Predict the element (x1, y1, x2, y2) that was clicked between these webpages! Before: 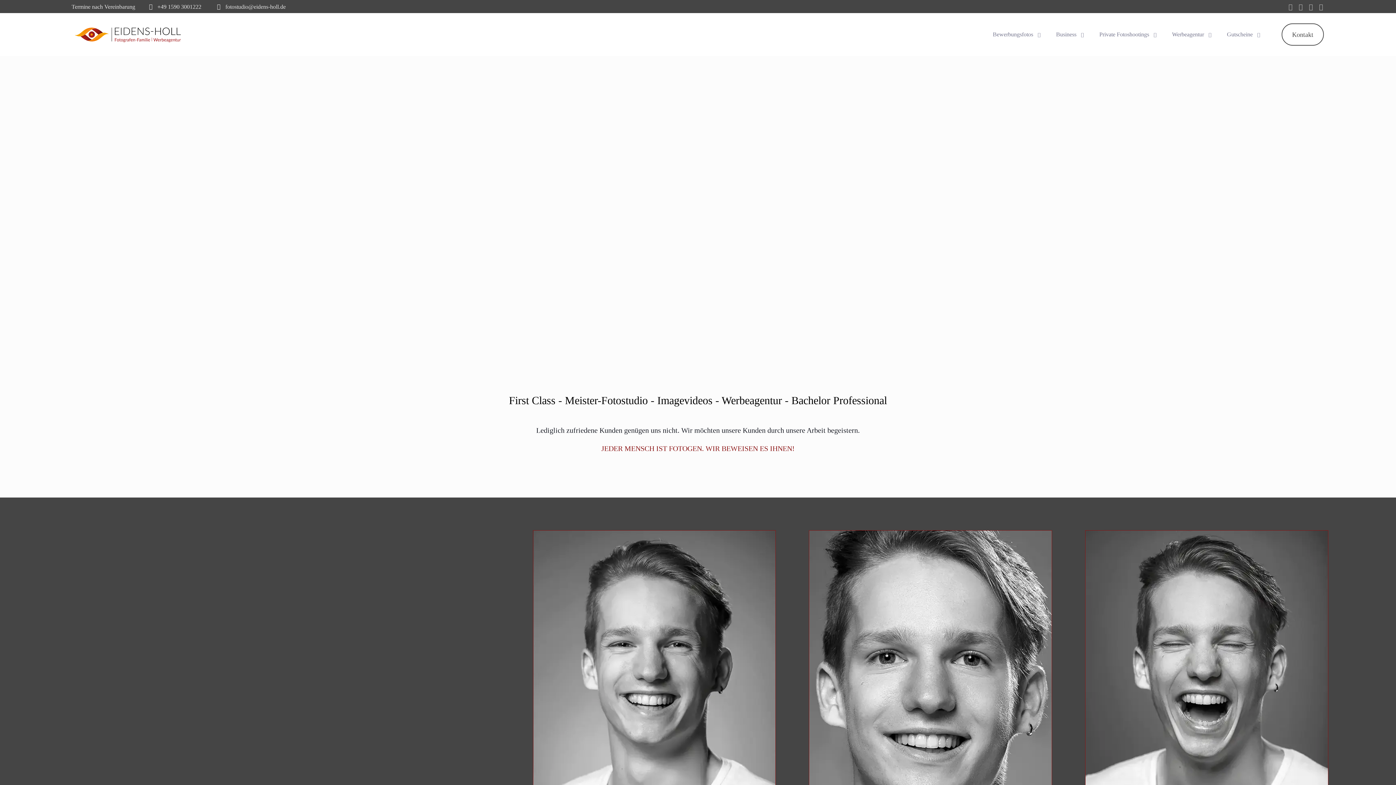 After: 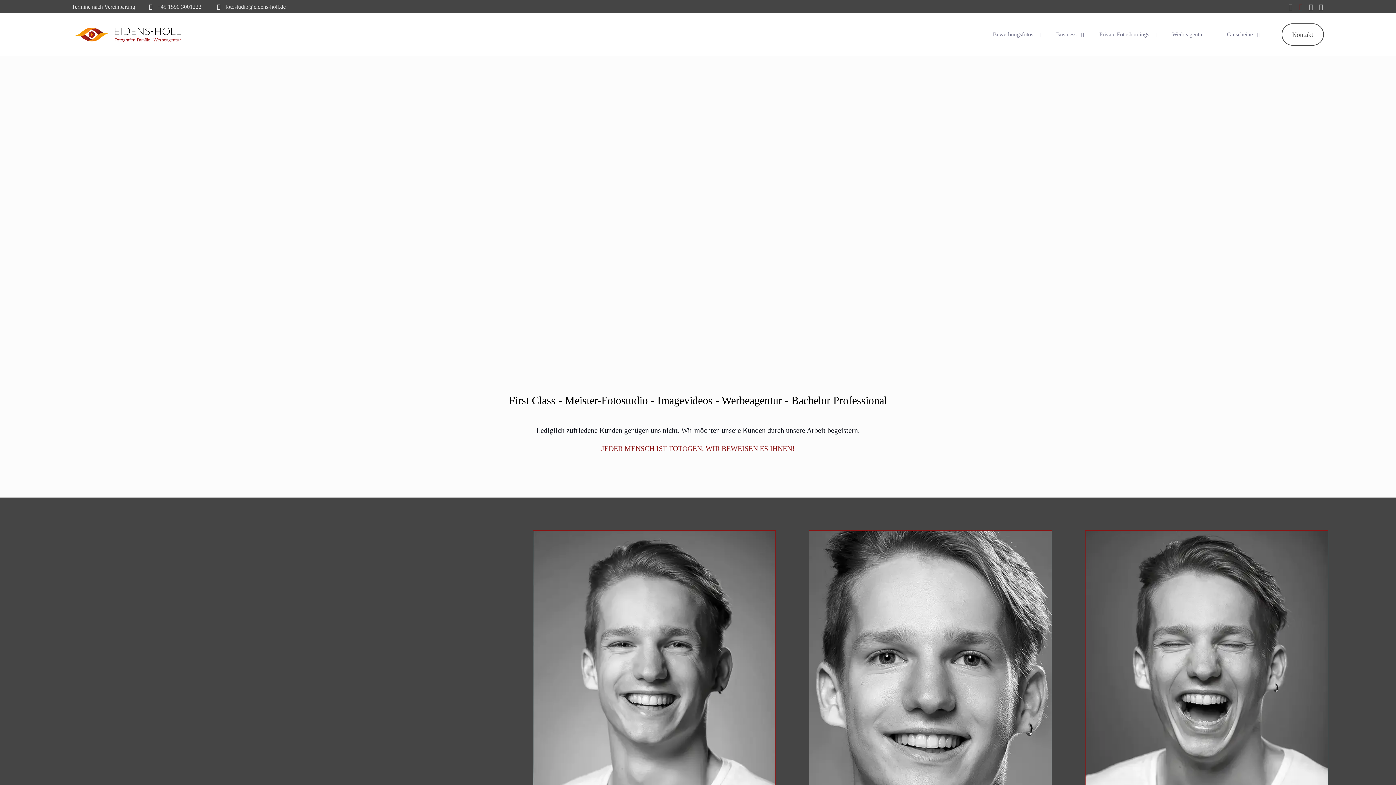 Action: bbox: (1297, 3, 1304, 10)